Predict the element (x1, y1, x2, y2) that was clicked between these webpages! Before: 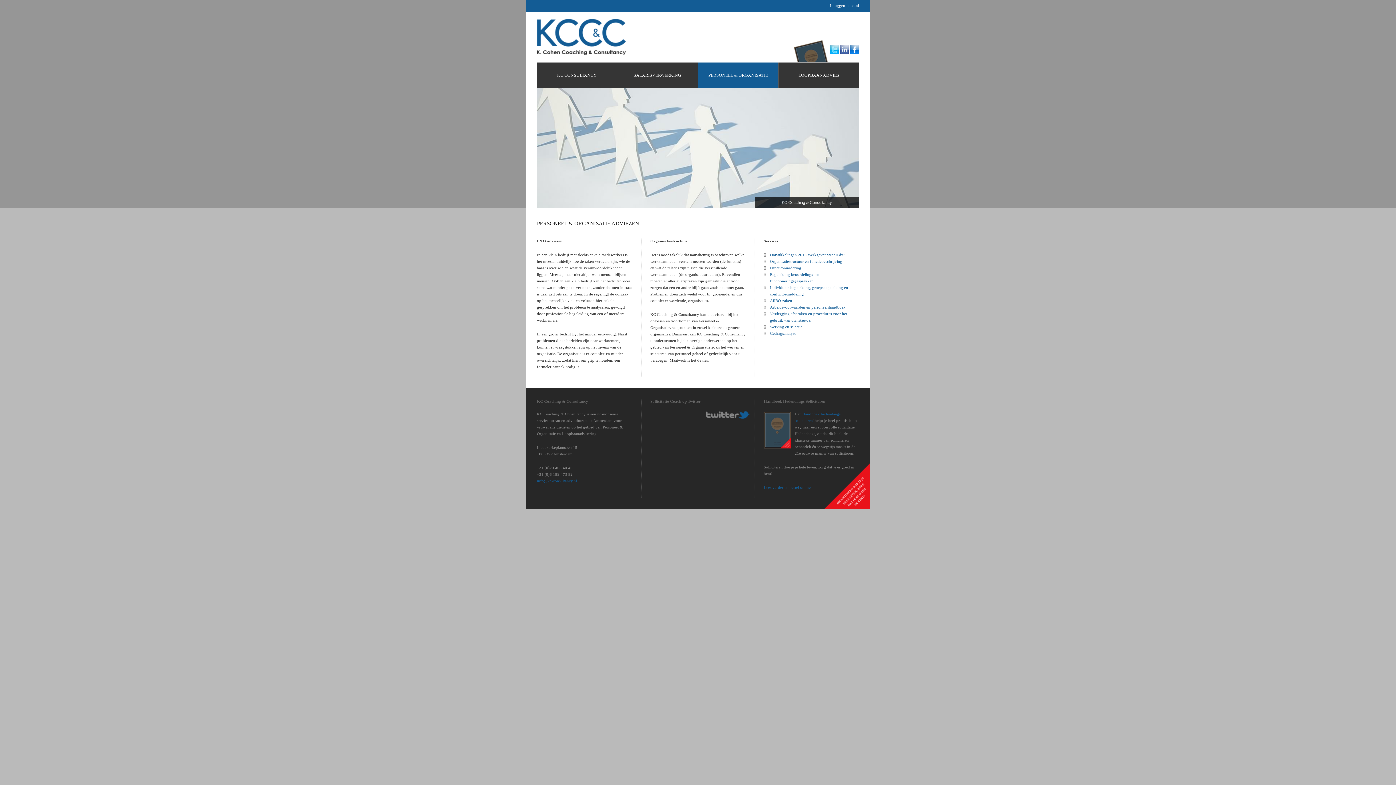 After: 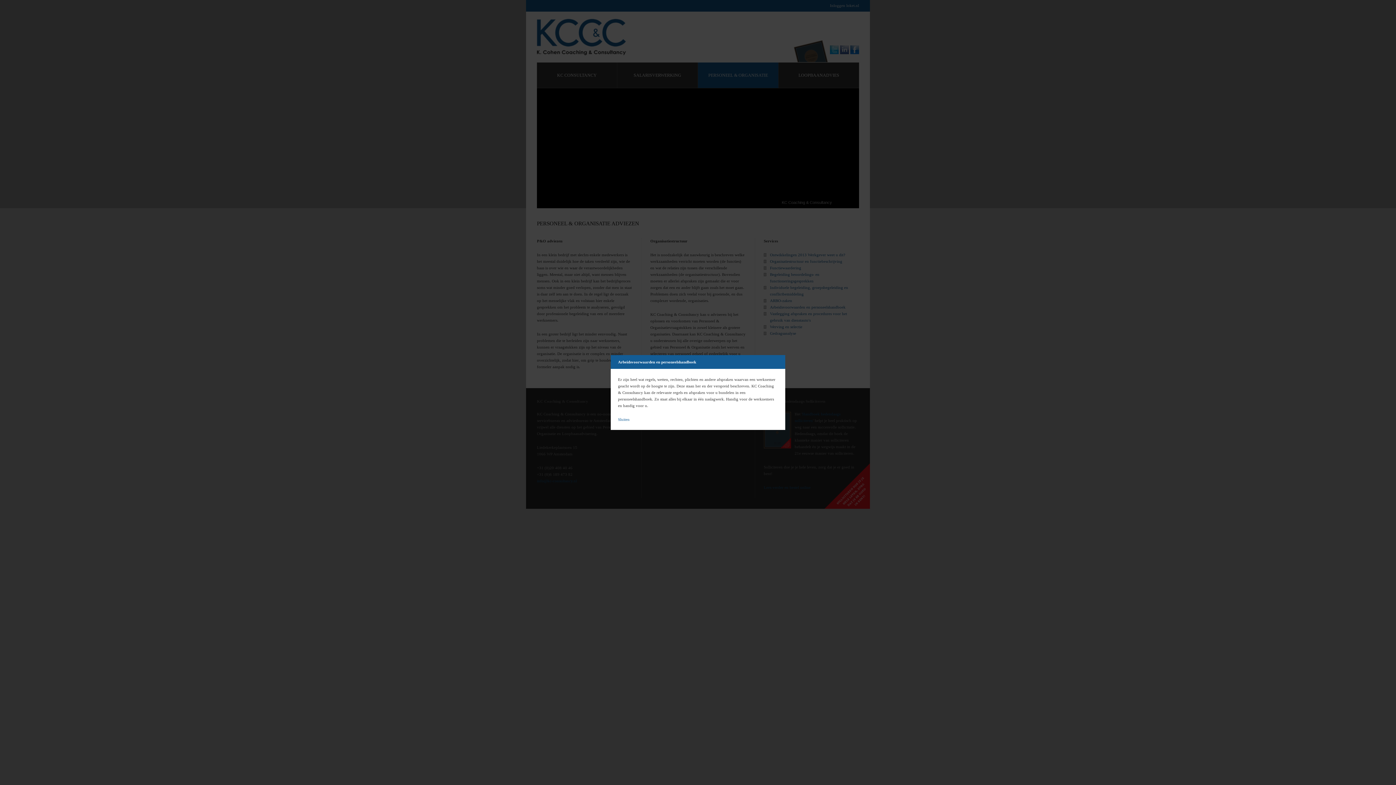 Action: label: Arbeidsvoorwaarden en personeelshandboek bbox: (770, 305, 845, 309)